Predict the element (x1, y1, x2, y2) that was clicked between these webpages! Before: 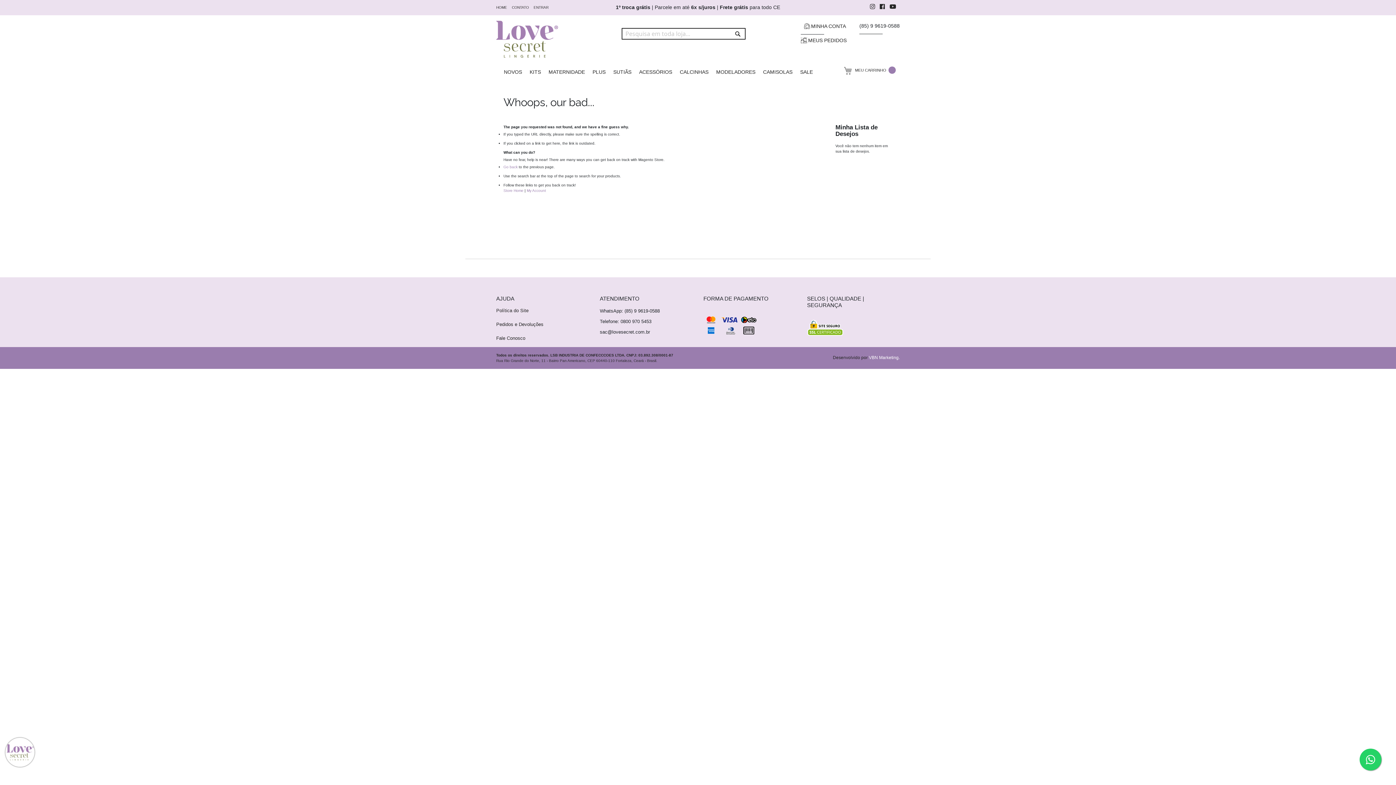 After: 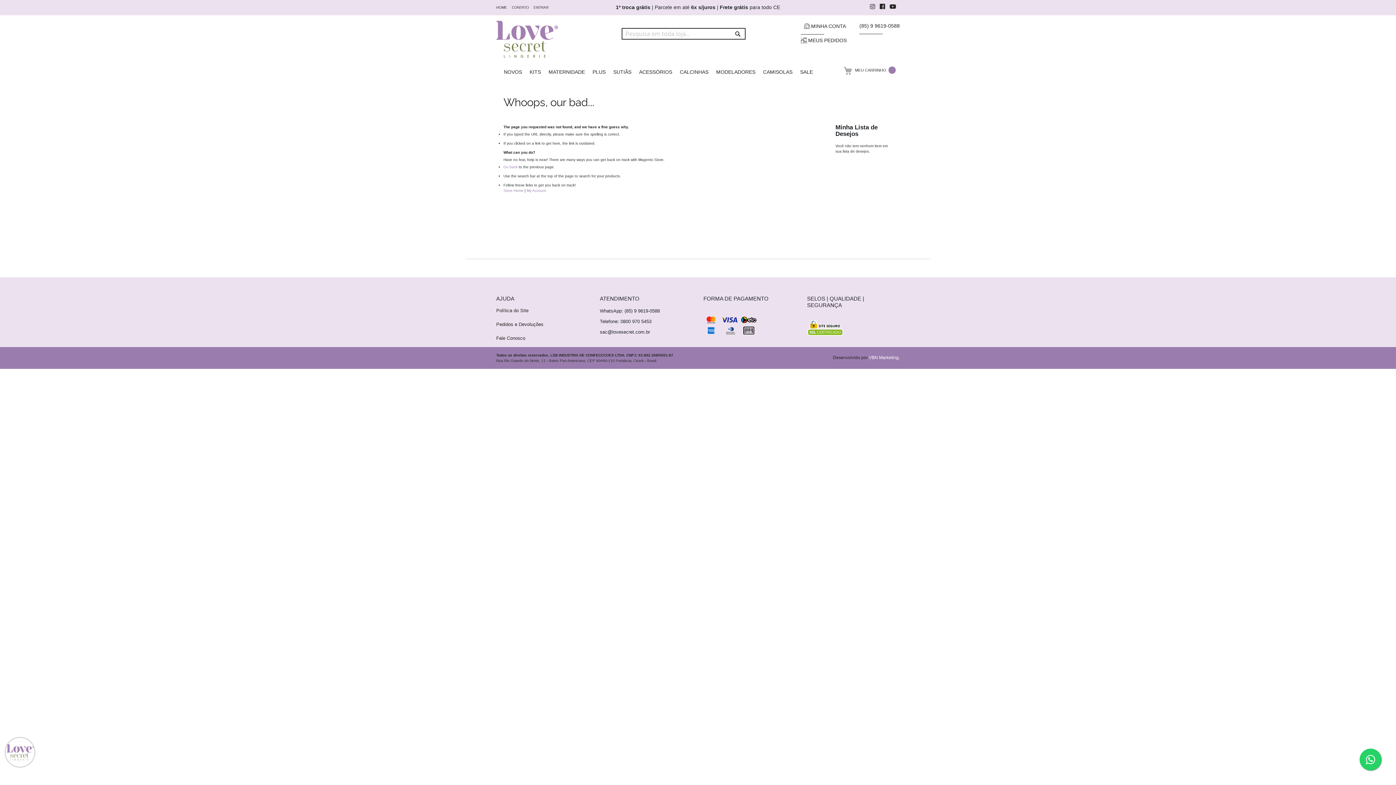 Action: bbox: (880, 3, 885, 9)